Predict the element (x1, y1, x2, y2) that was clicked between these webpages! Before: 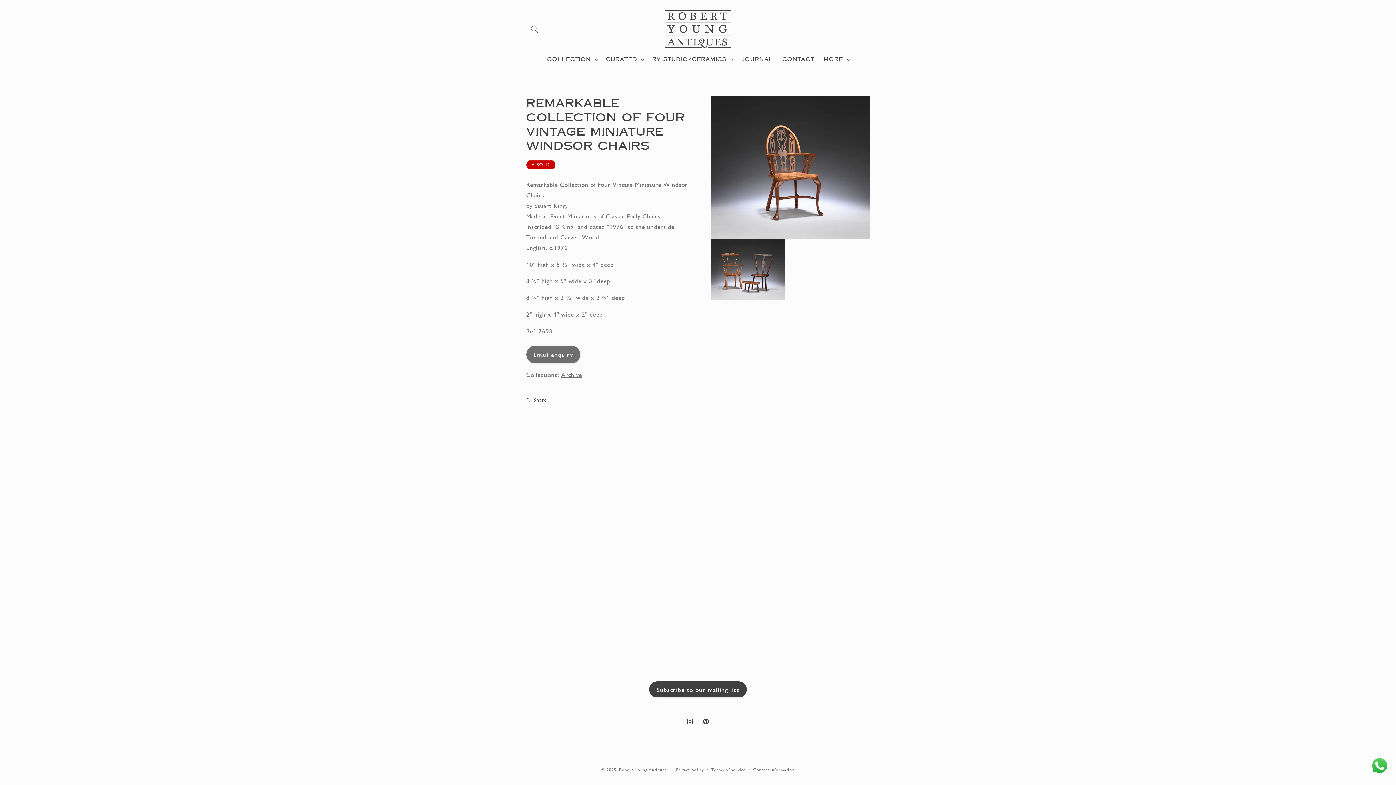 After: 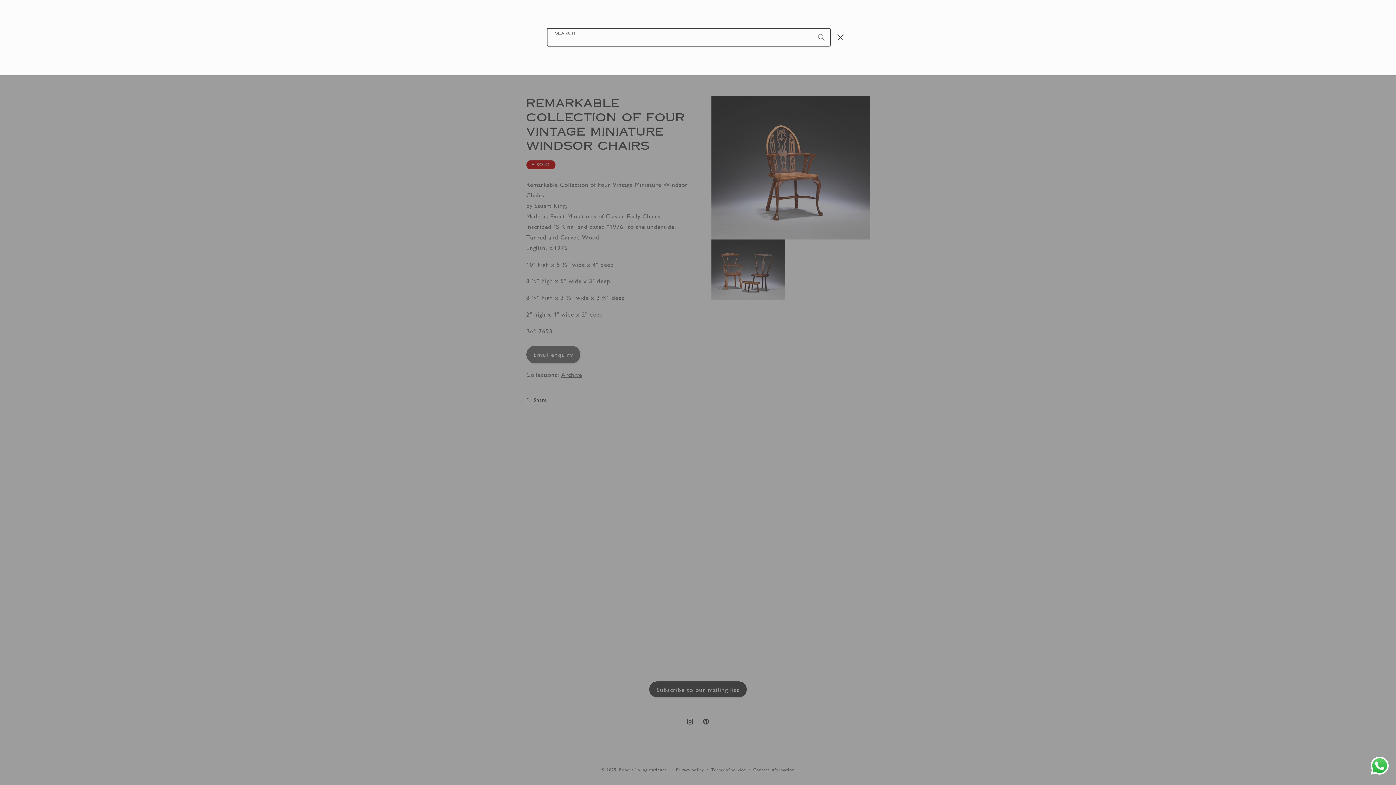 Action: label: Search bbox: (526, 20, 543, 37)